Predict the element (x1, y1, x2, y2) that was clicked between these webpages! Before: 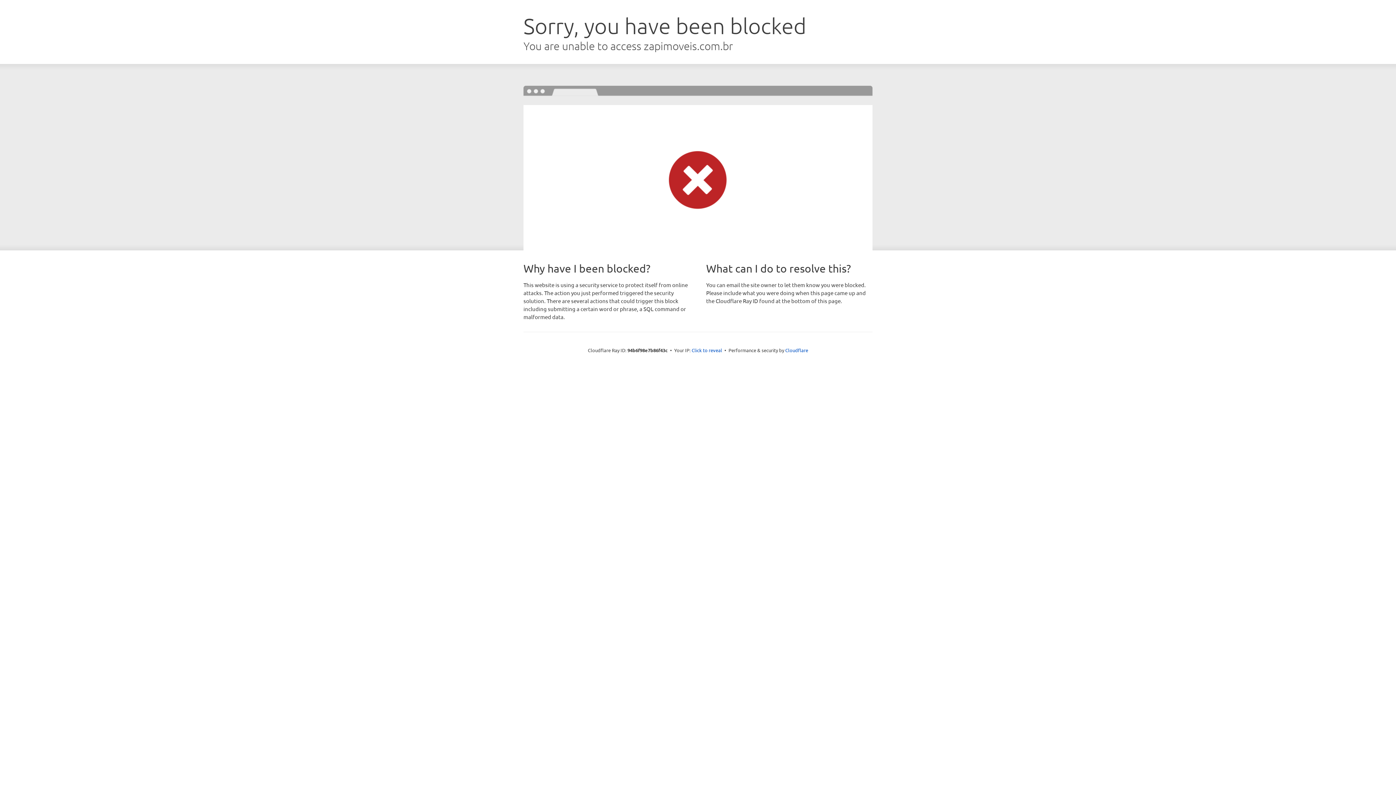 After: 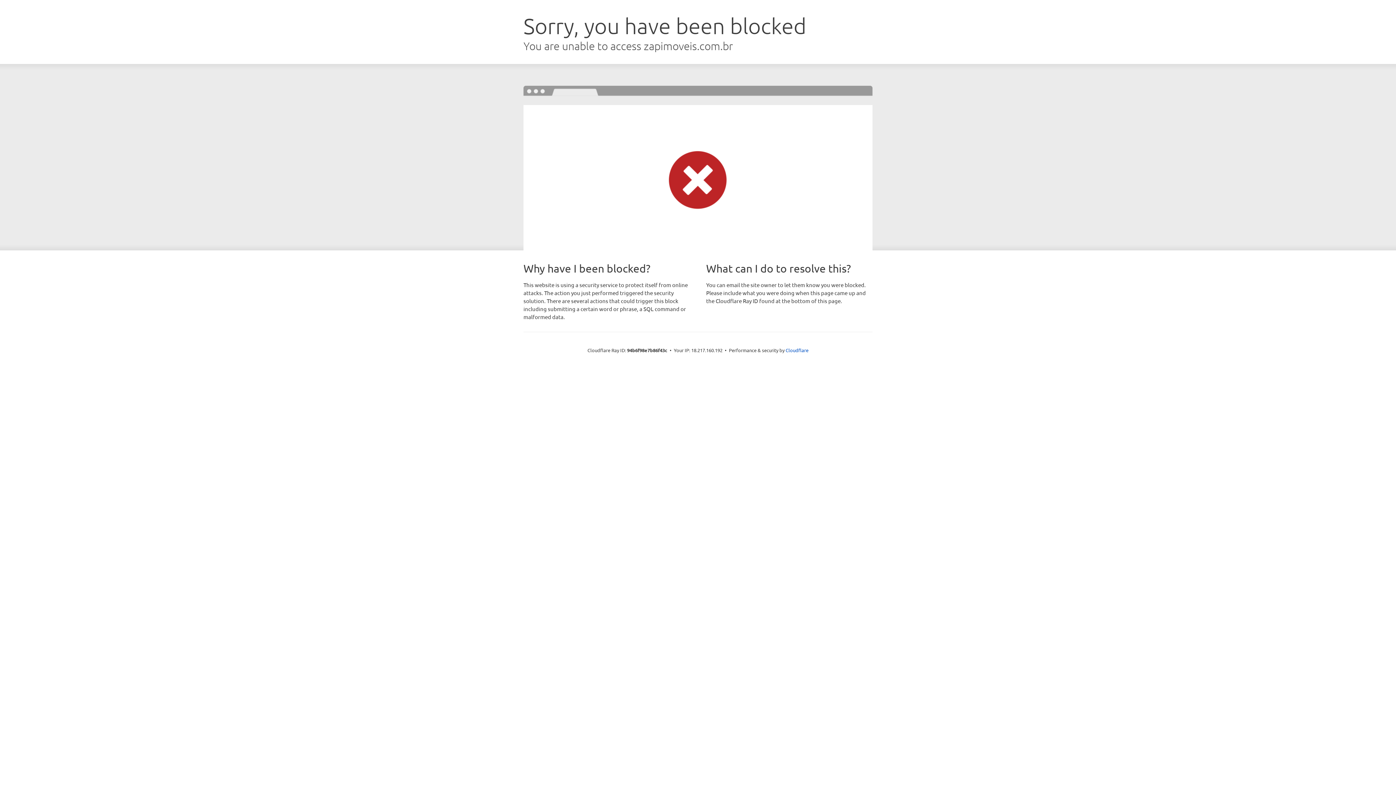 Action: bbox: (691, 346, 722, 353) label: Click to reveal